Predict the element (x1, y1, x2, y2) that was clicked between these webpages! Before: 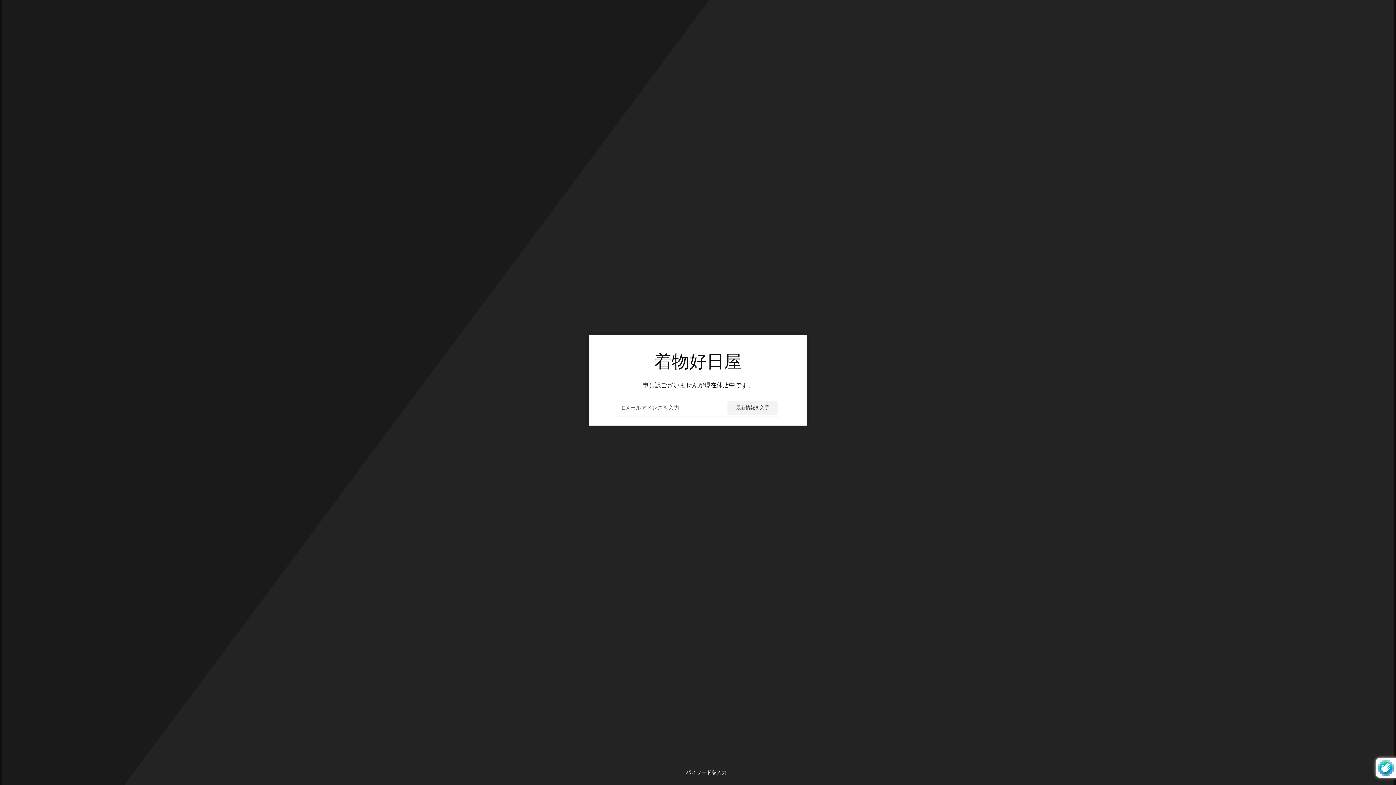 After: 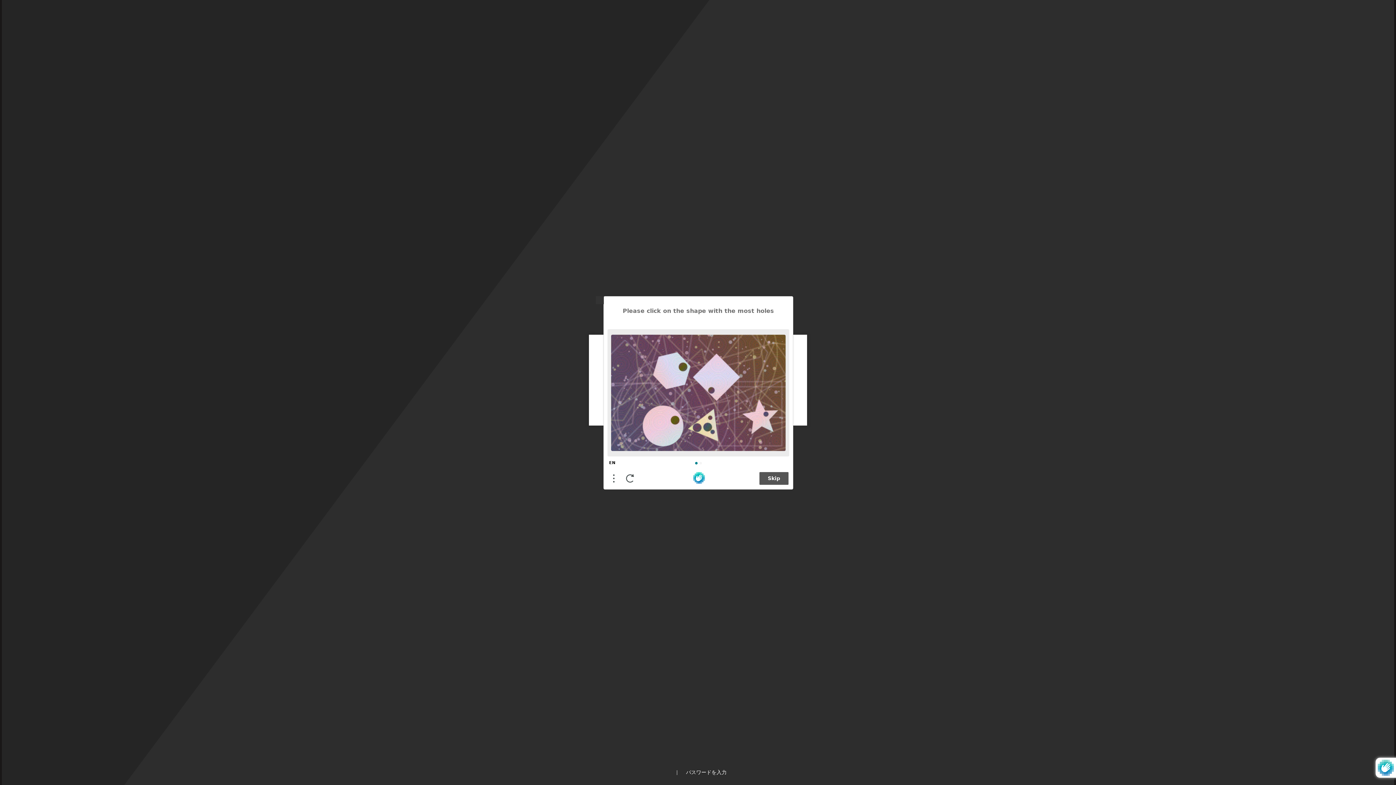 Action: label: 最新情報を入手 bbox: (727, 401, 778, 414)